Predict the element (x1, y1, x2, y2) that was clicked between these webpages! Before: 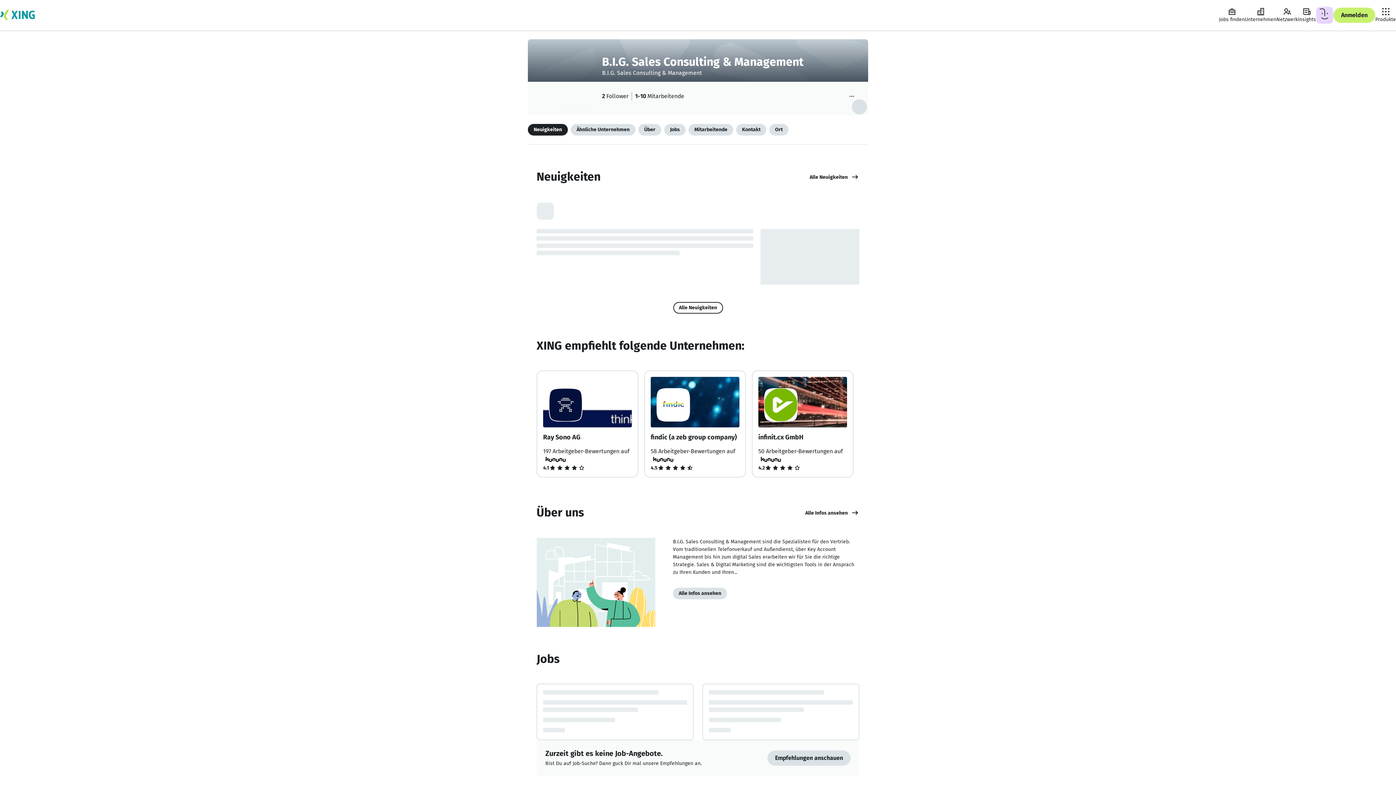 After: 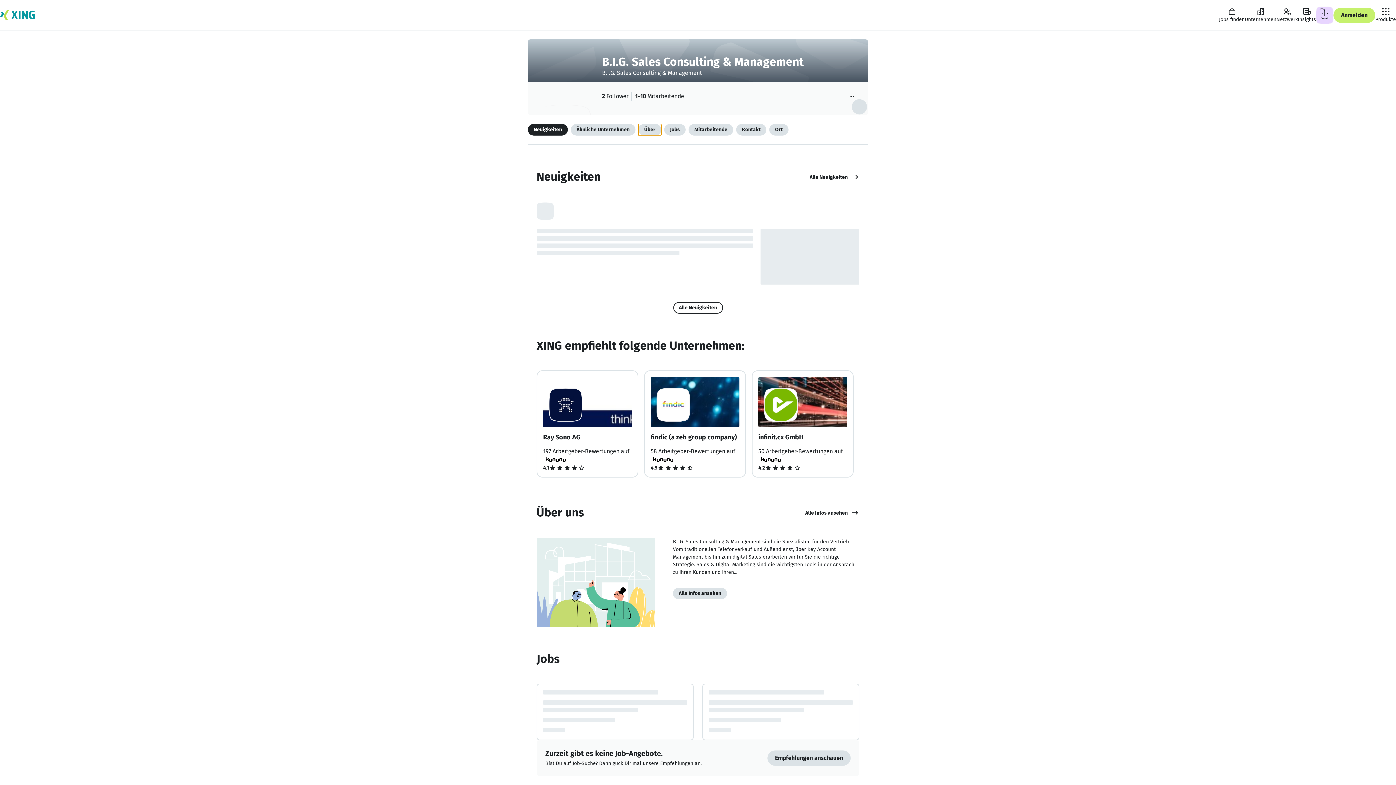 Action: label: Über bbox: (638, 124, 661, 135)